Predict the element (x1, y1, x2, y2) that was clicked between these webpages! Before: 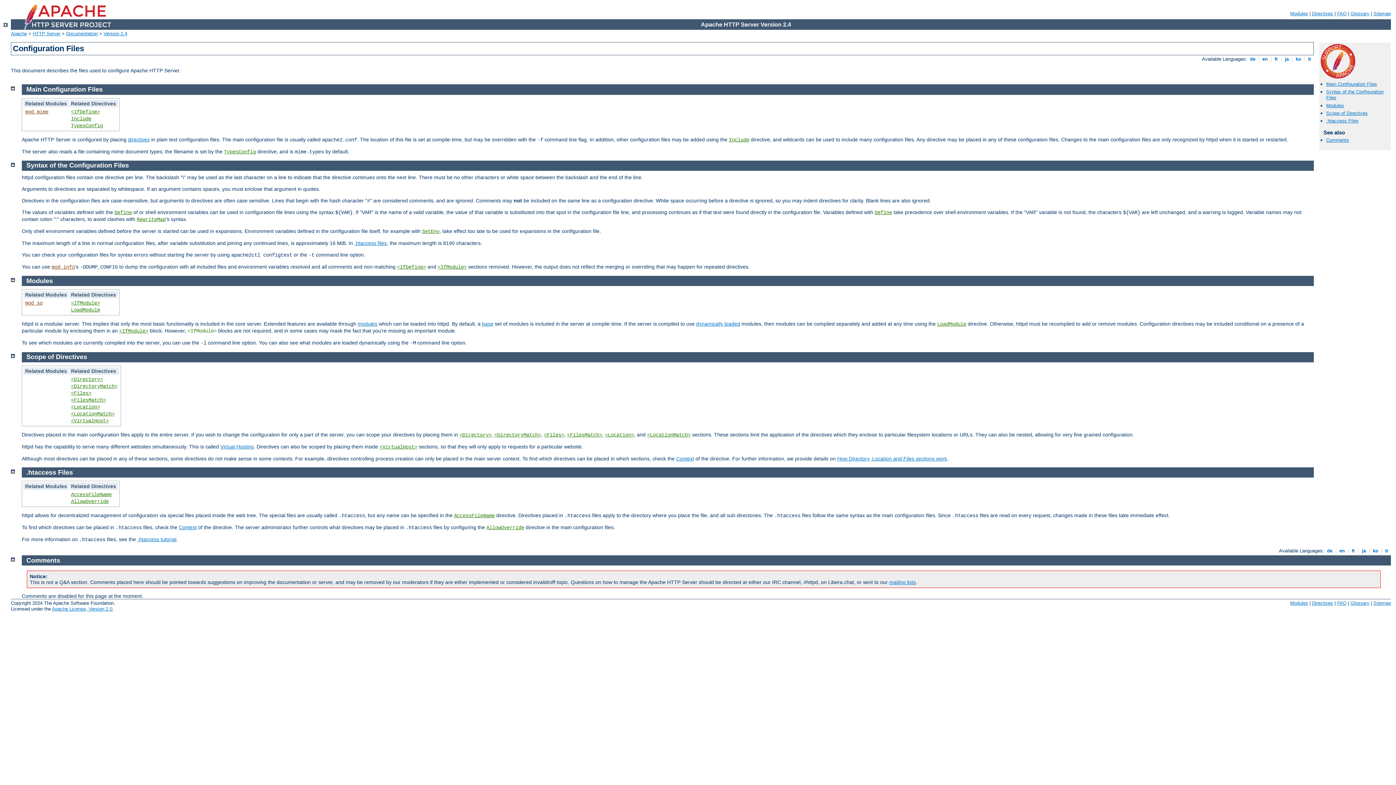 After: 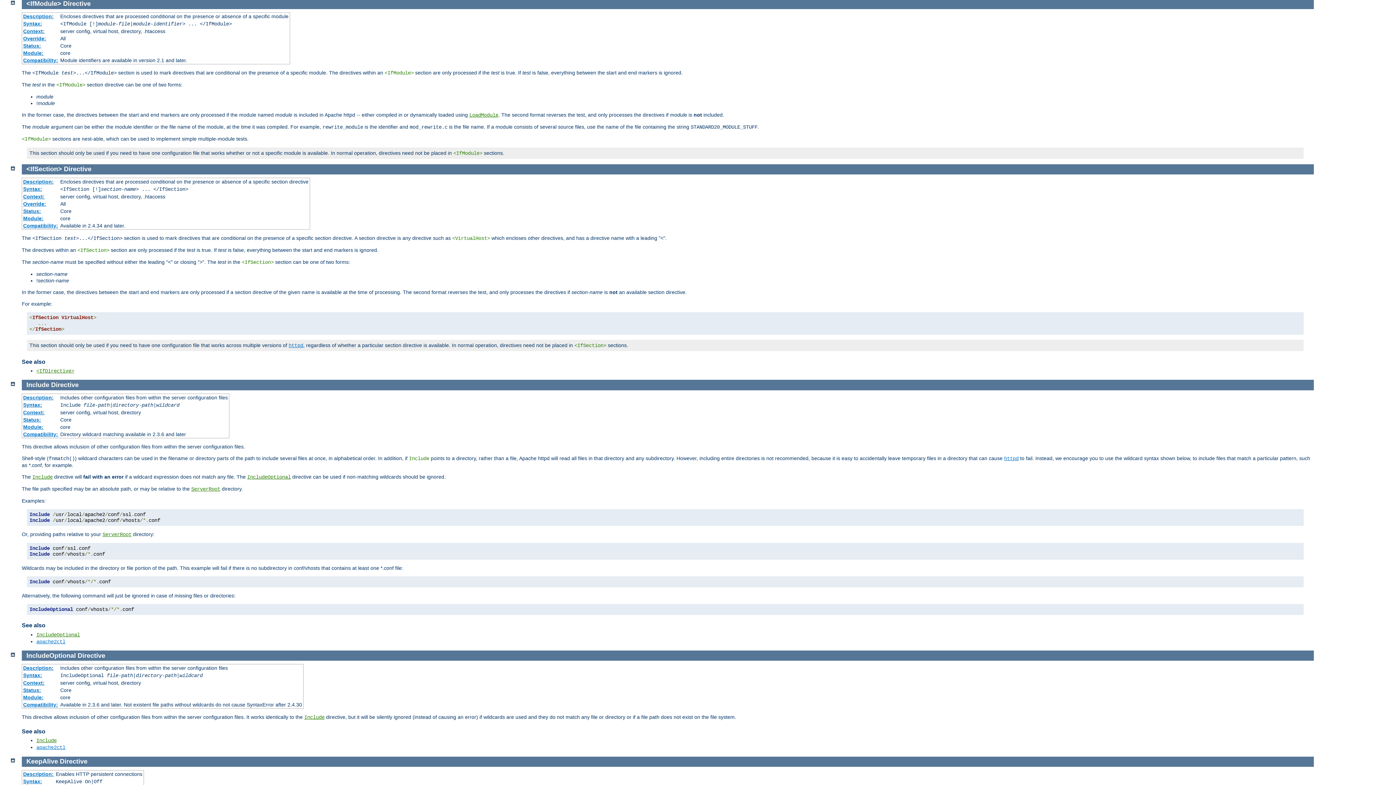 Action: label: <IfModule> bbox: (119, 328, 148, 334)